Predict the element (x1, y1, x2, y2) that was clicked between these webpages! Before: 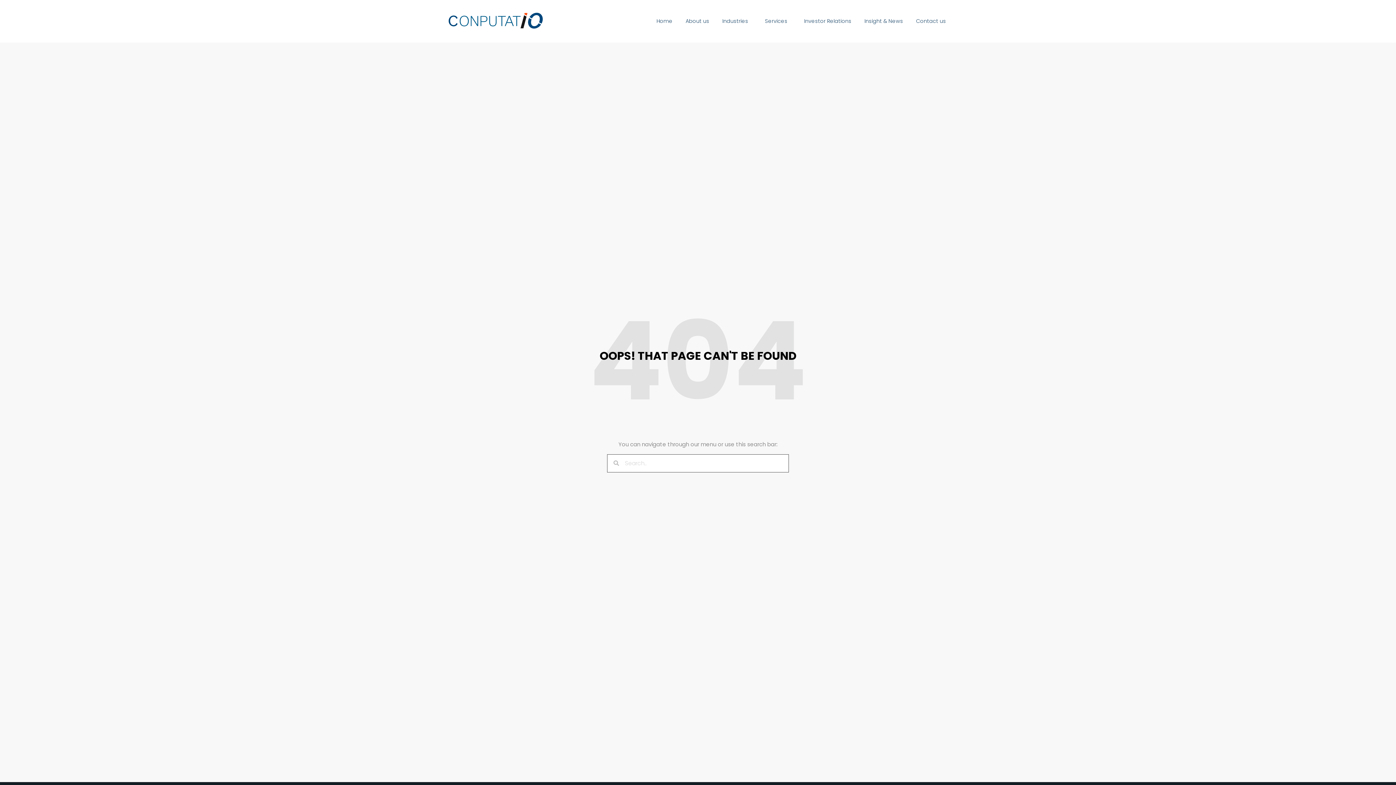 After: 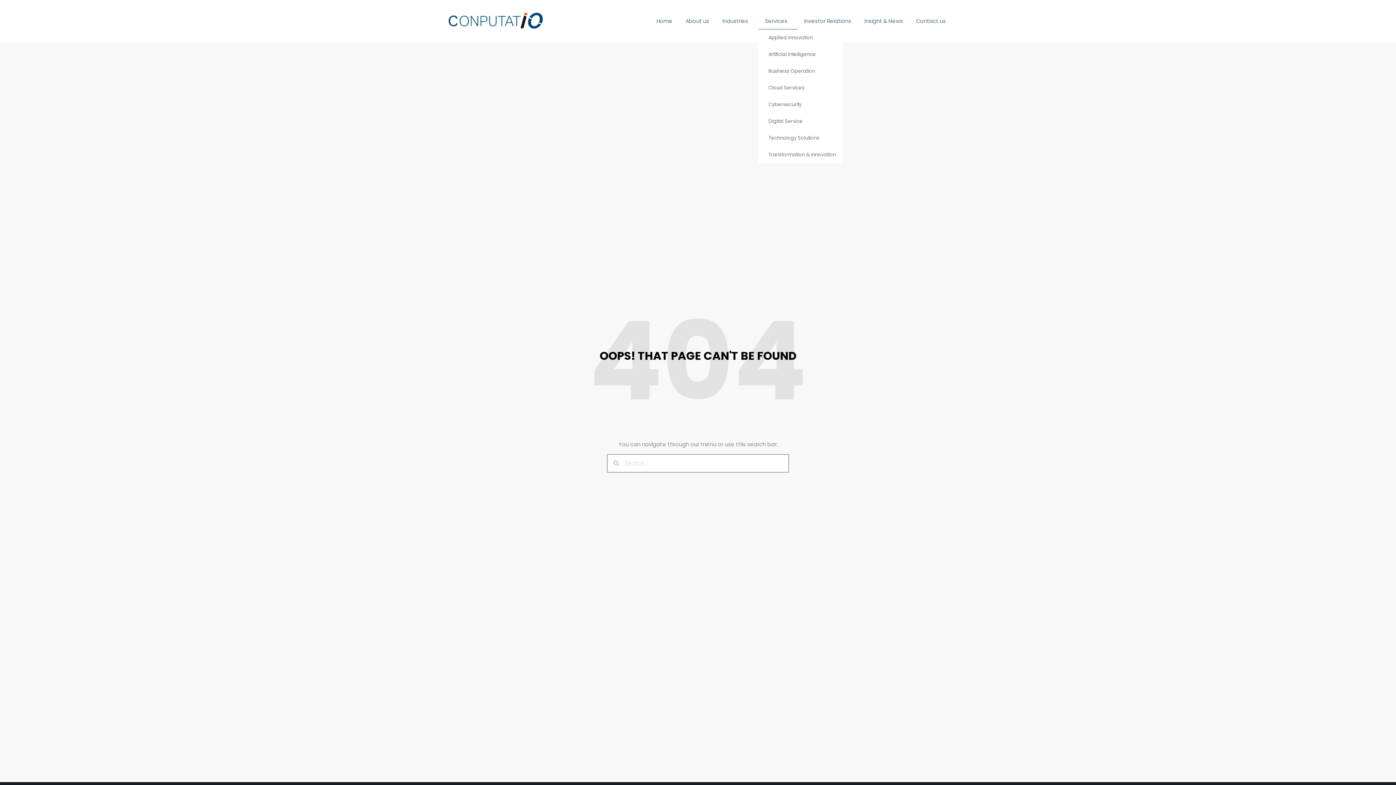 Action: label: Services bbox: (758, 12, 797, 29)